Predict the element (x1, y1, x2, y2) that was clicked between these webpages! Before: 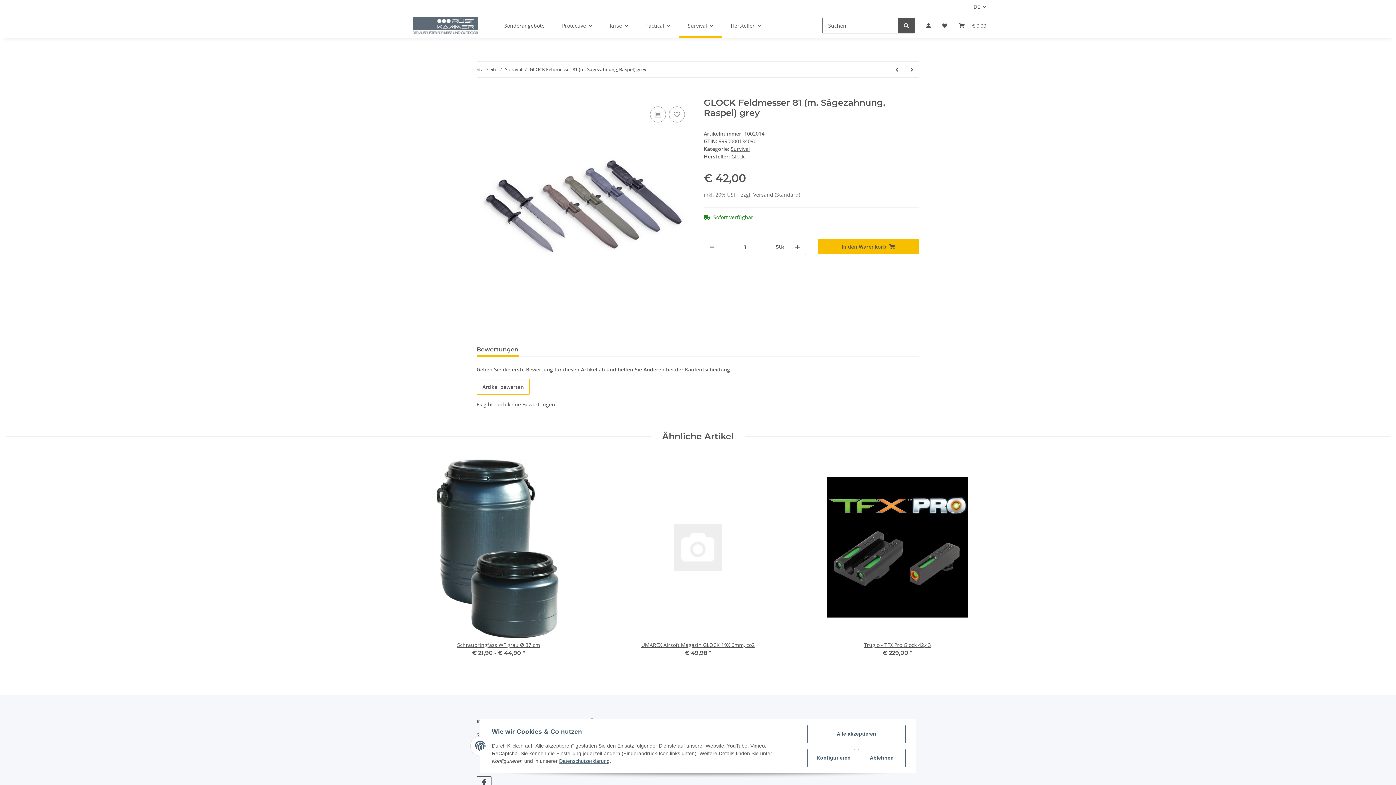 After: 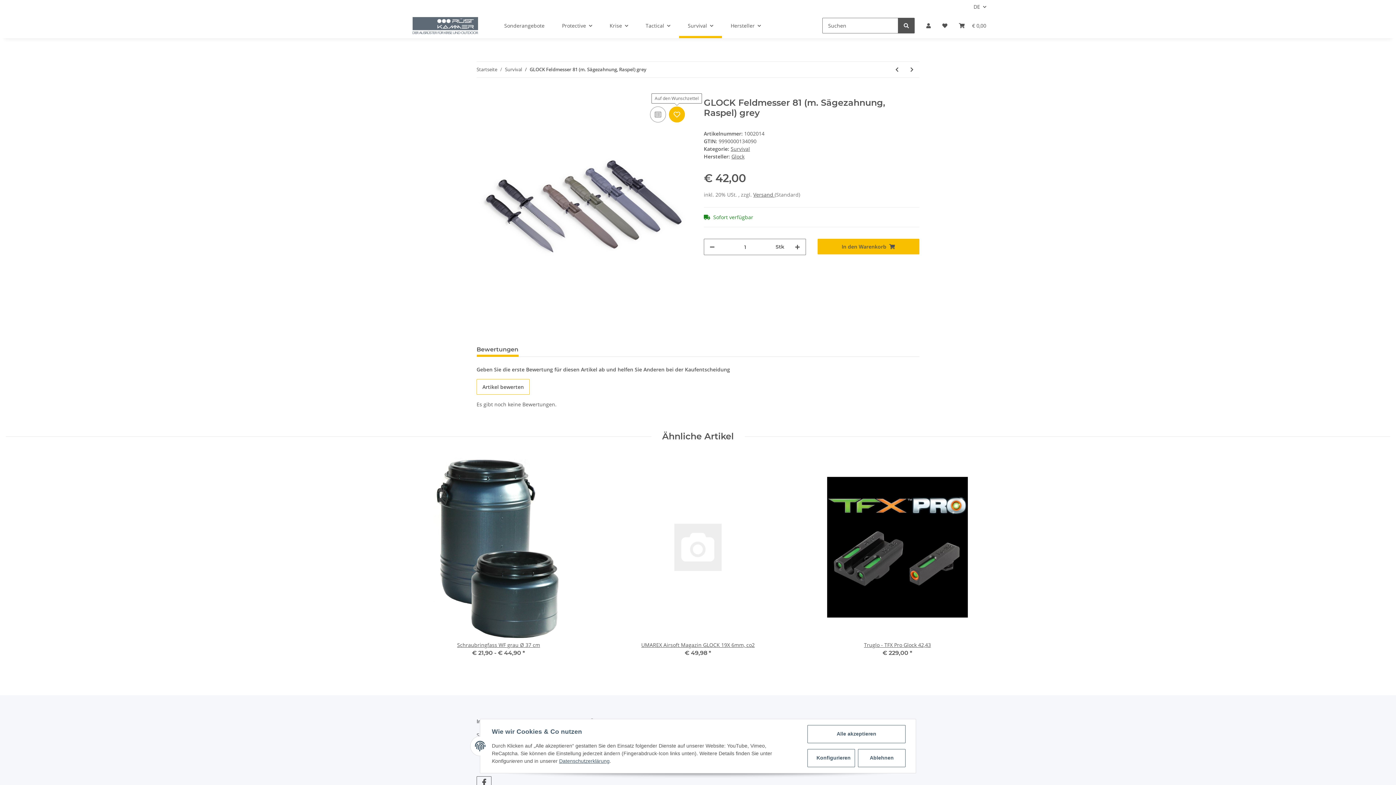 Action: label: Auf den Wunschzettel bbox: (669, 106, 685, 122)